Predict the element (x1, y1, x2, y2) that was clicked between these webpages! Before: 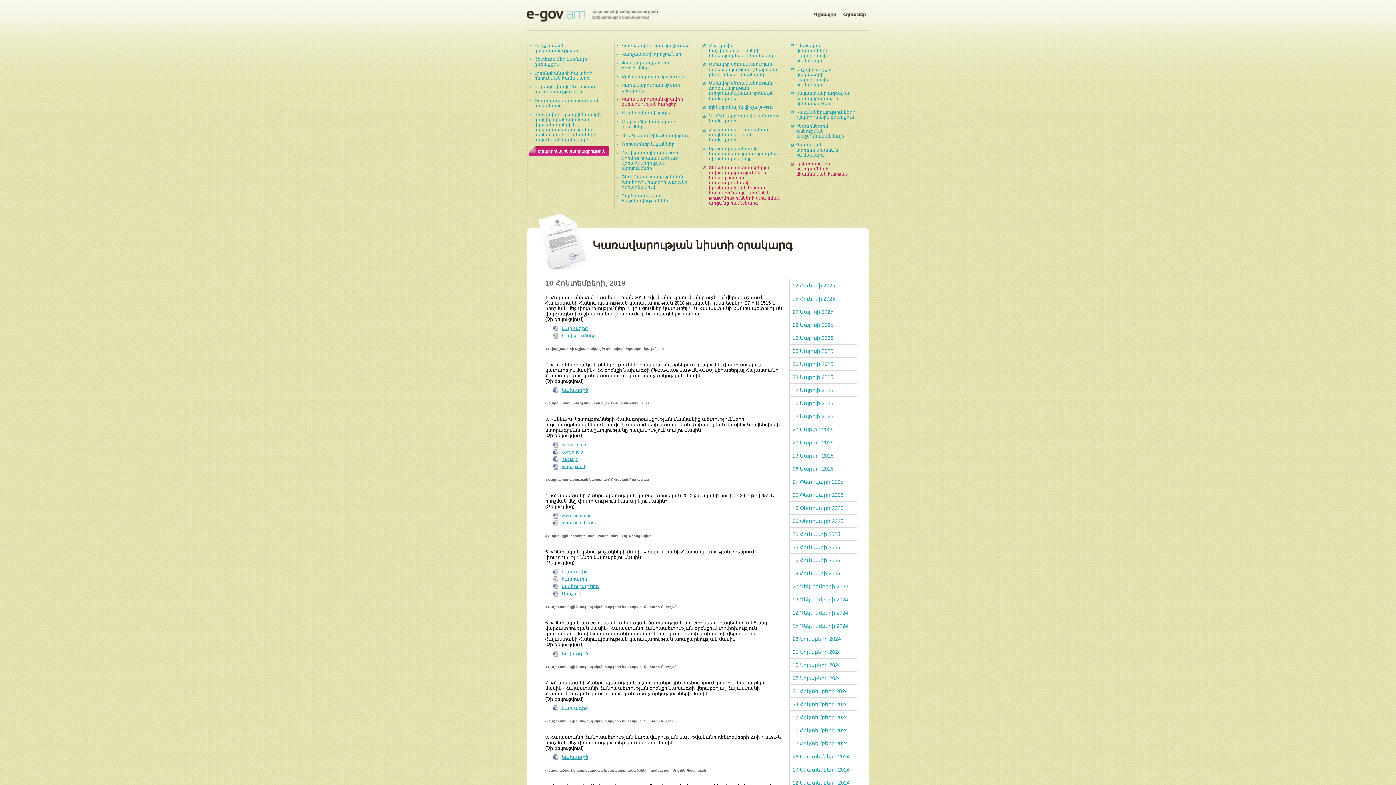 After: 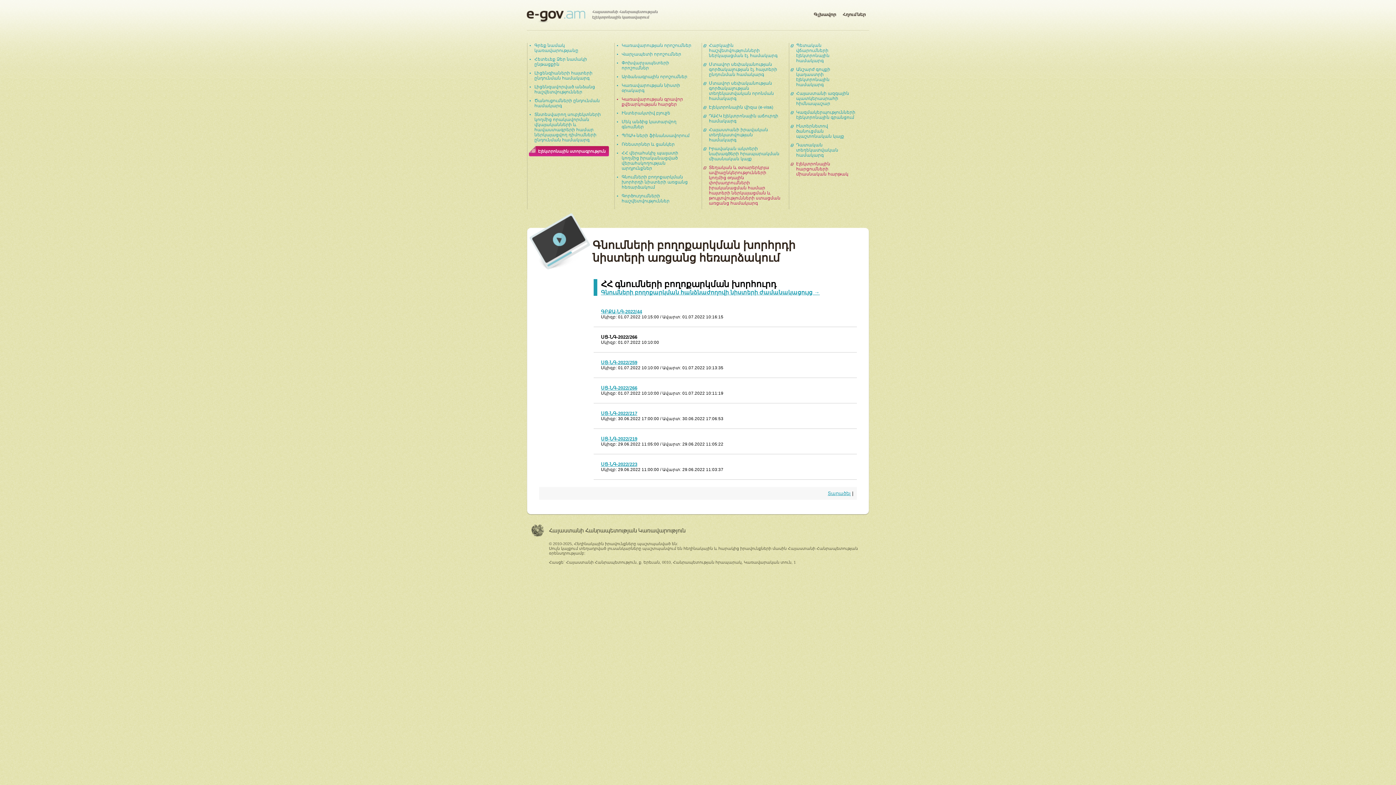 Action: label: Գնումների բողոքարկման խորհրդի նիստերի առցանց հեռարձակում bbox: (621, 174, 688, 189)